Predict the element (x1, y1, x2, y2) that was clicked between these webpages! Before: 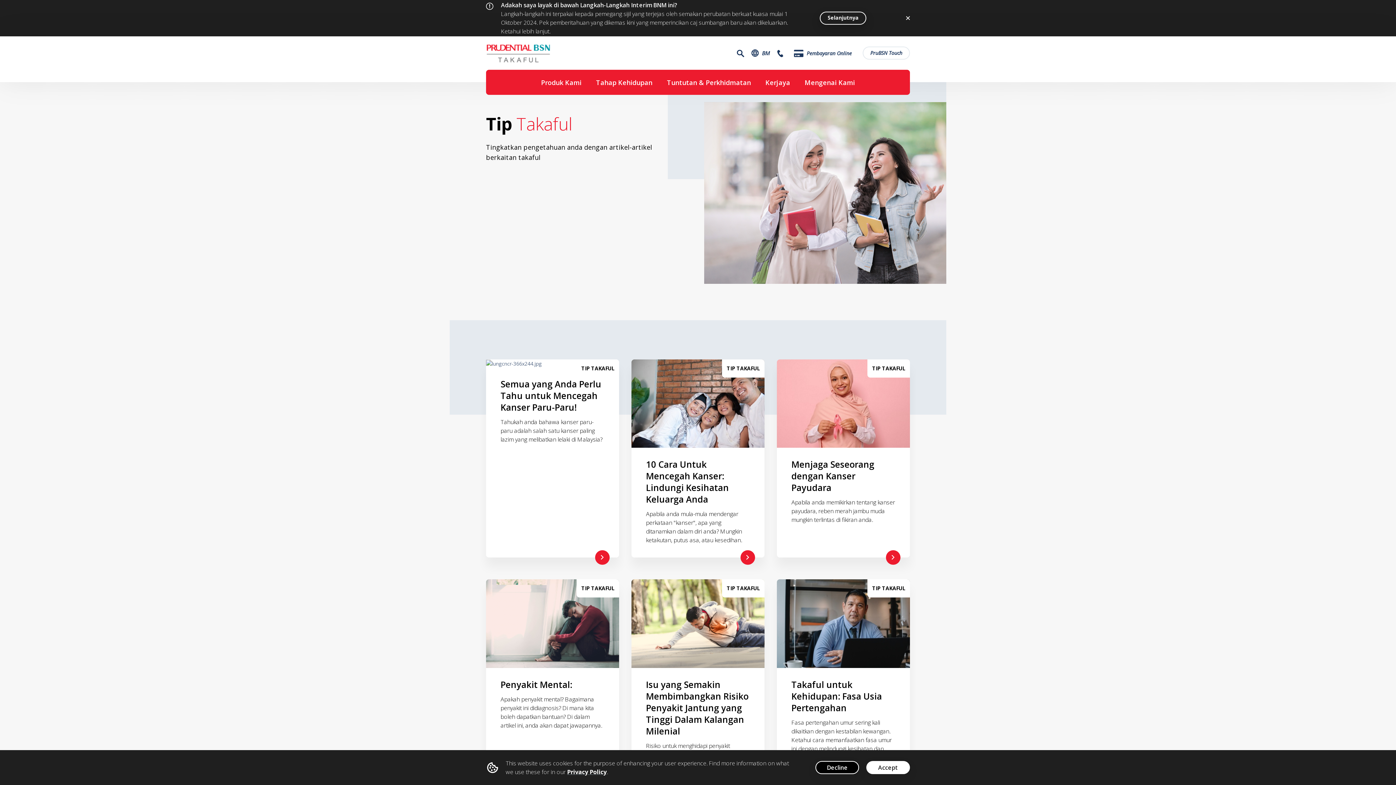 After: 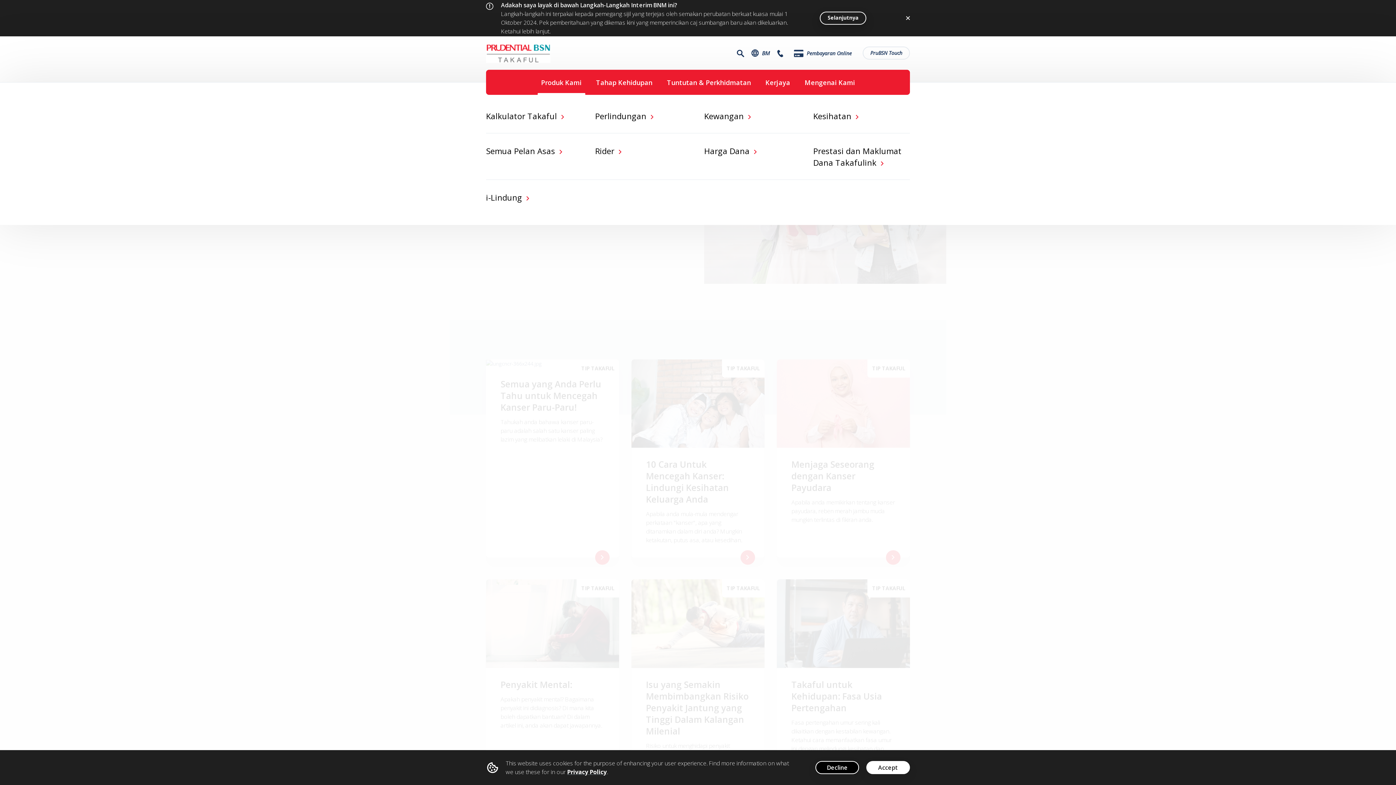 Action: bbox: (537, 69, 585, 94) label: Produk Kami